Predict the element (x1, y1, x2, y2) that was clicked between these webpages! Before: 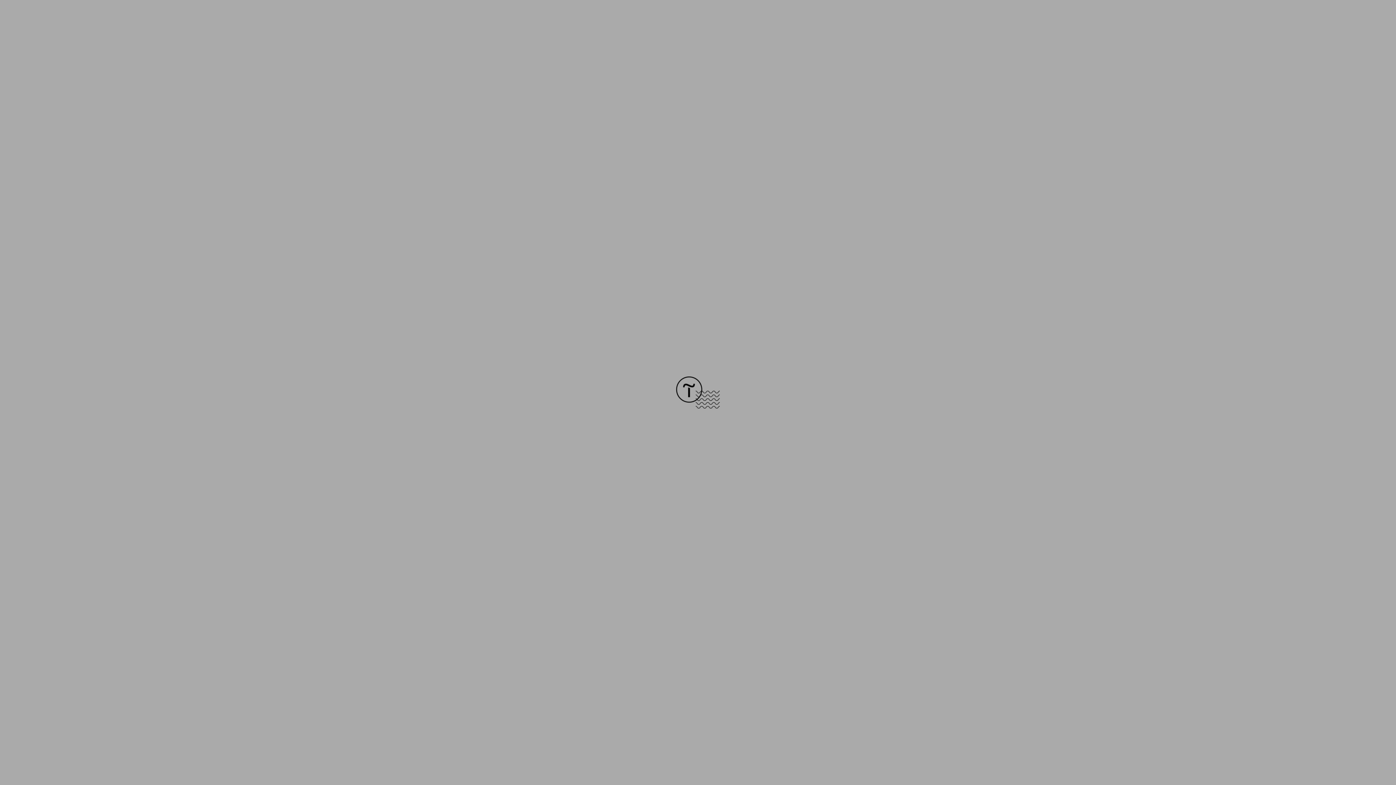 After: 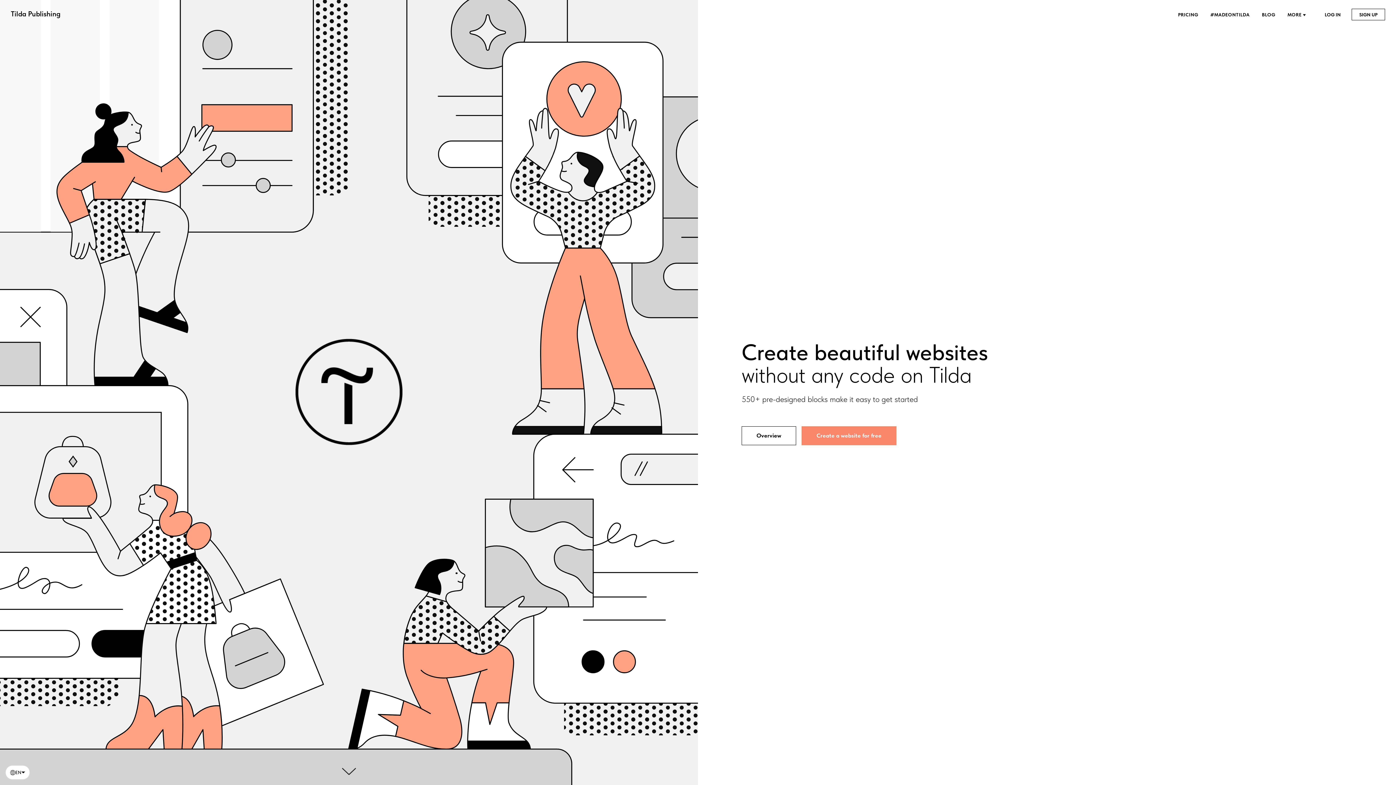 Action: bbox: (676, 403, 720, 409)